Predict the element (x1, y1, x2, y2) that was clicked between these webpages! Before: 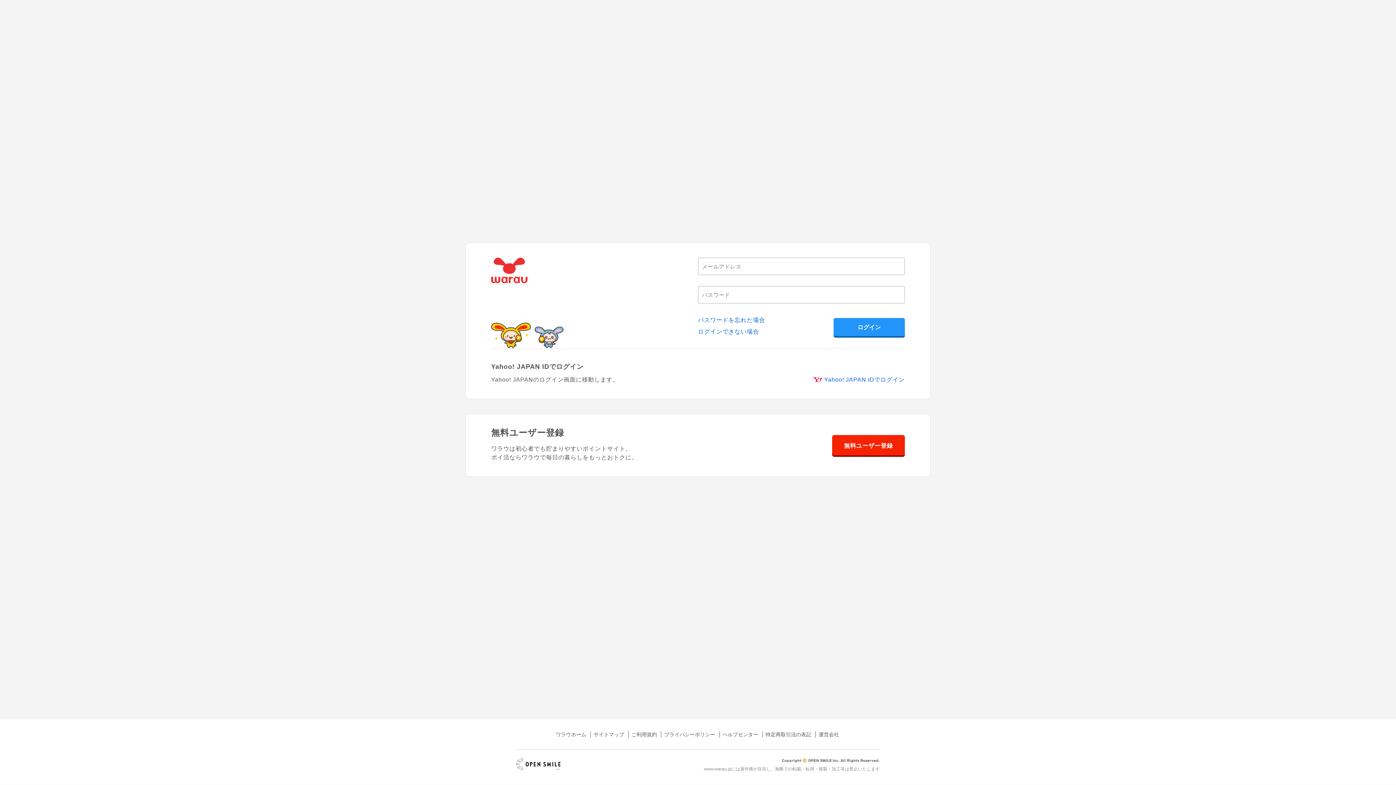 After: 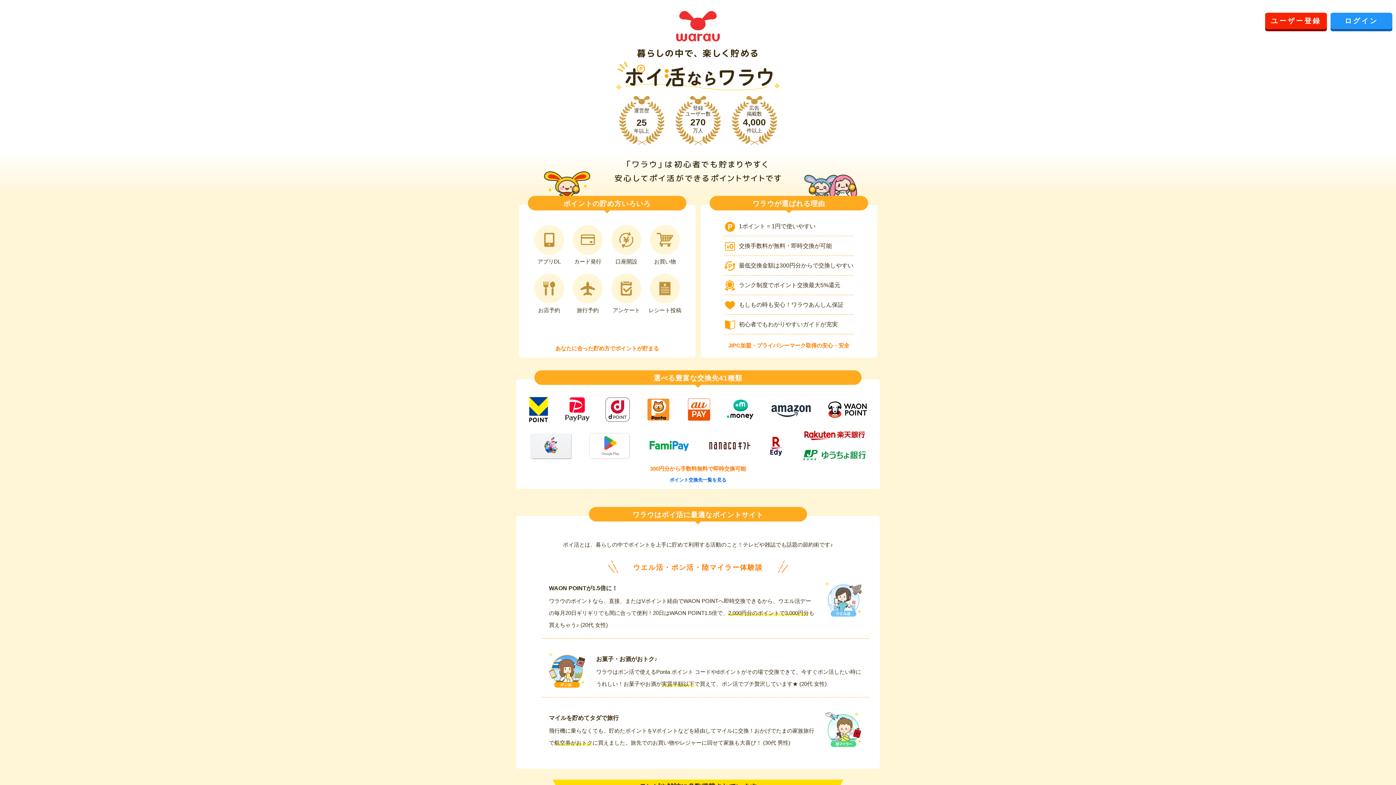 Action: label: 無料ユーザー登録 bbox: (832, 435, 905, 455)